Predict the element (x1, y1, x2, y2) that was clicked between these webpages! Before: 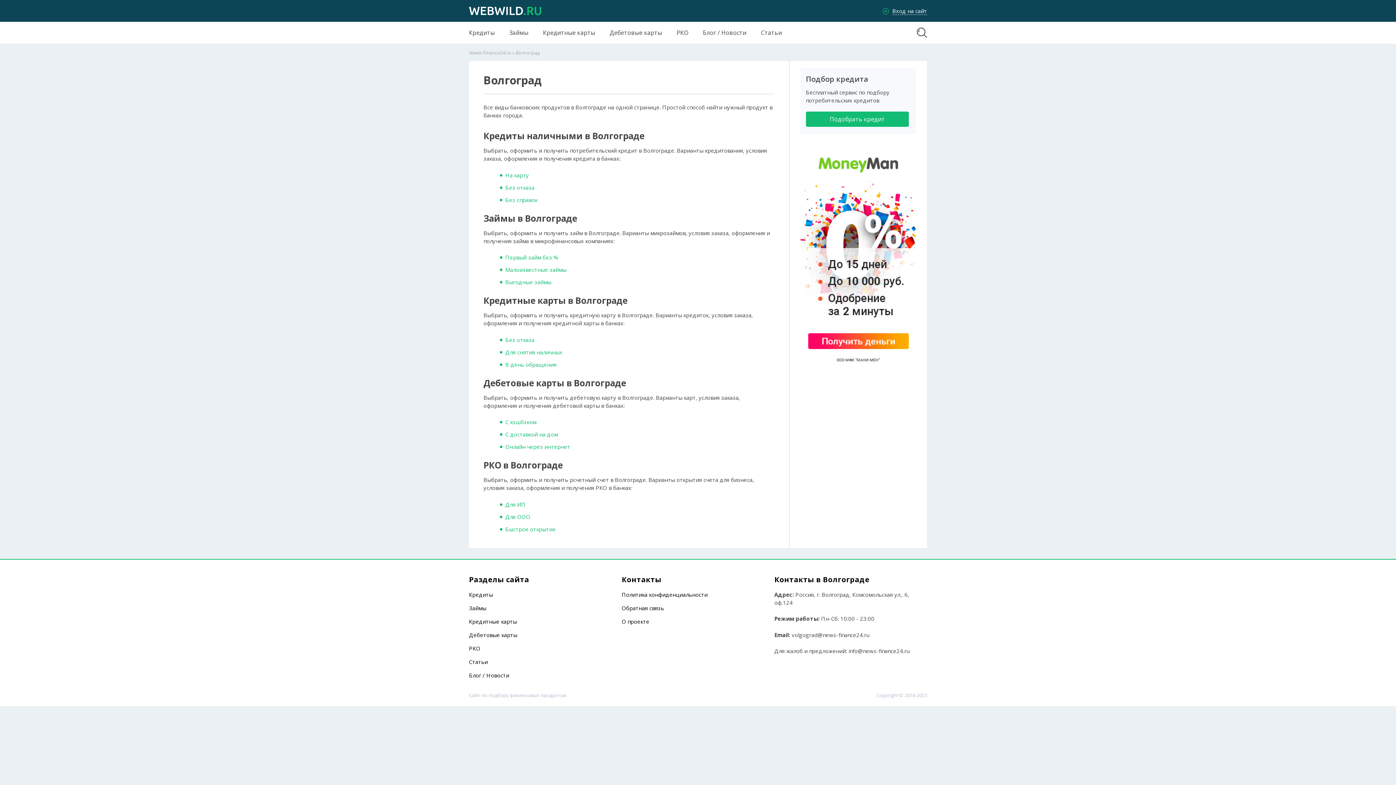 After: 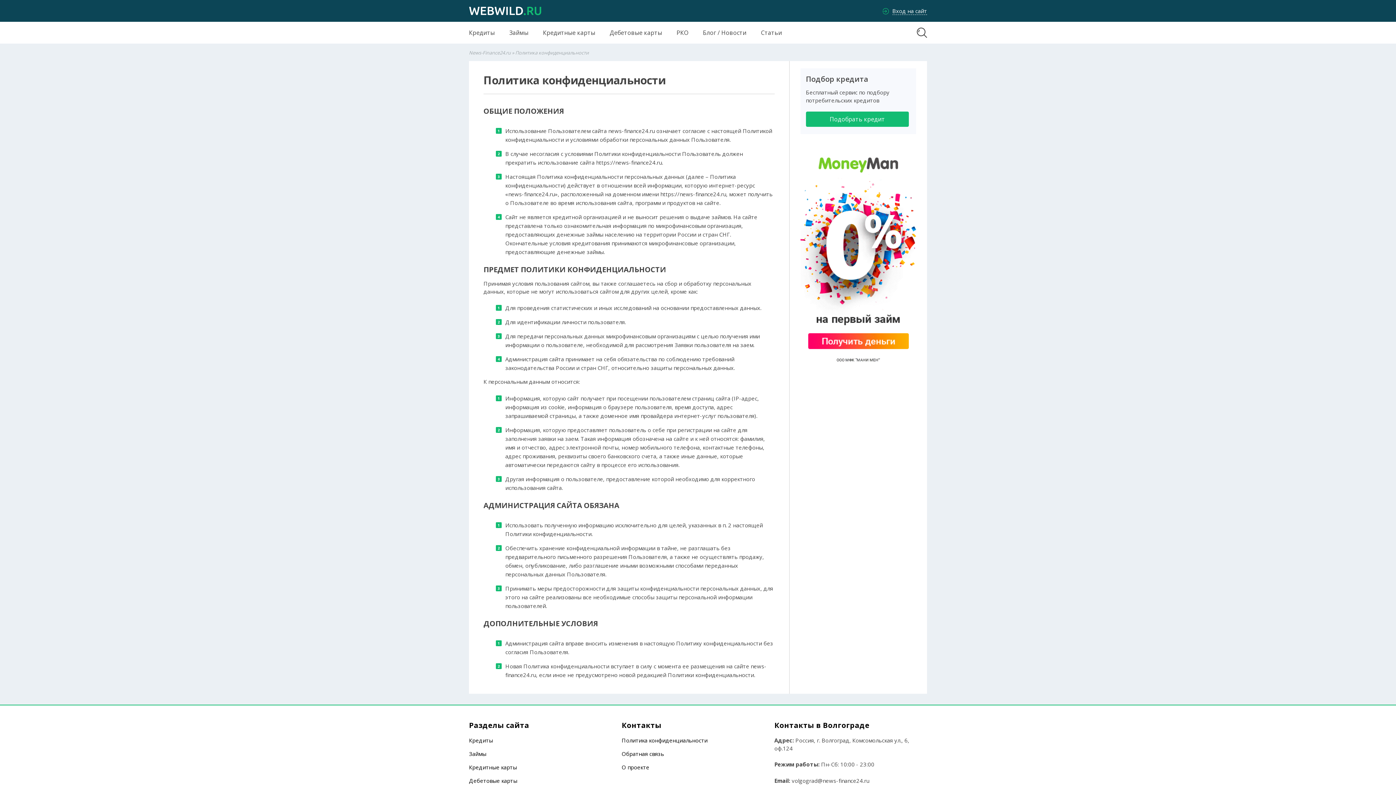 Action: bbox: (621, 590, 774, 598) label: Политика конфиденциальности